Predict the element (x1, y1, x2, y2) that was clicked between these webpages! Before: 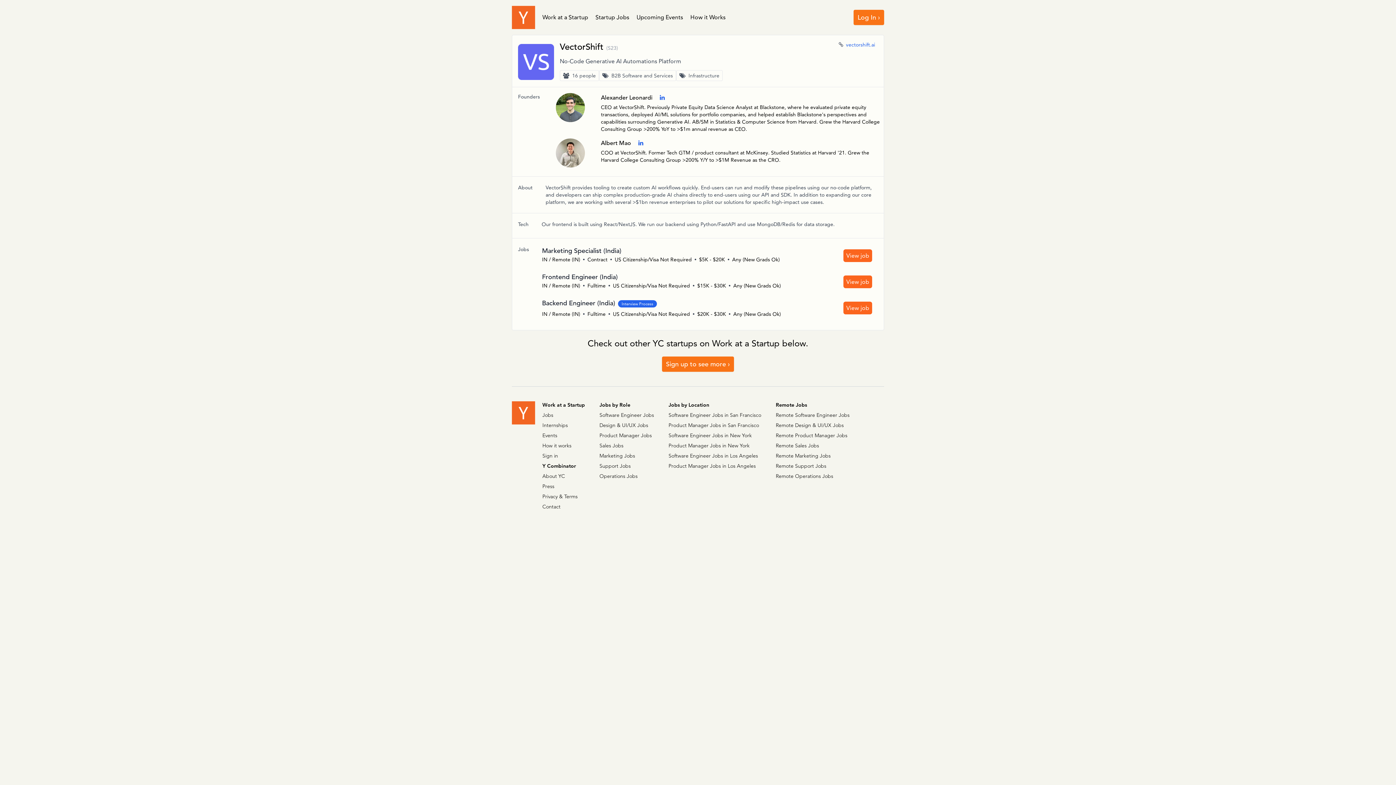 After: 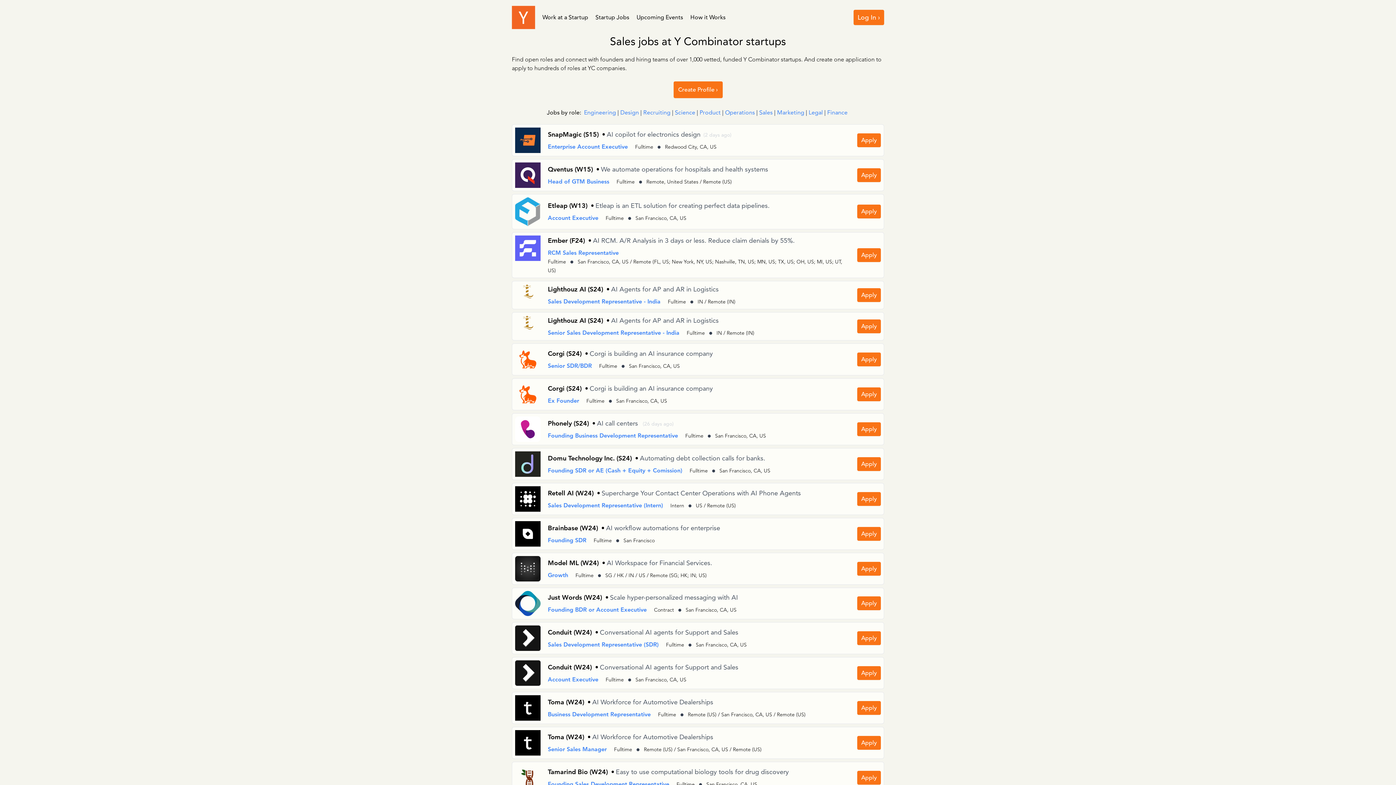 Action: bbox: (599, 442, 654, 449) label: Sales Jobs